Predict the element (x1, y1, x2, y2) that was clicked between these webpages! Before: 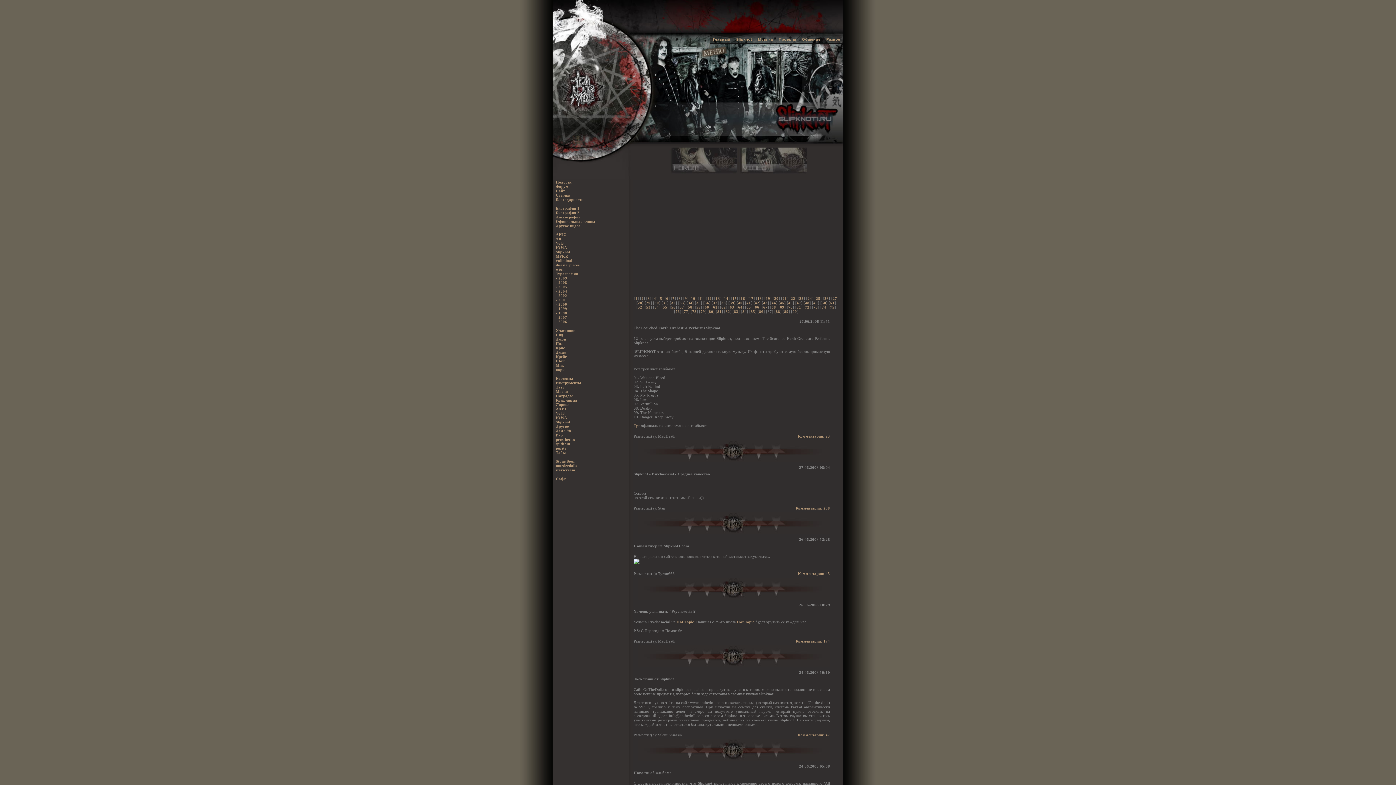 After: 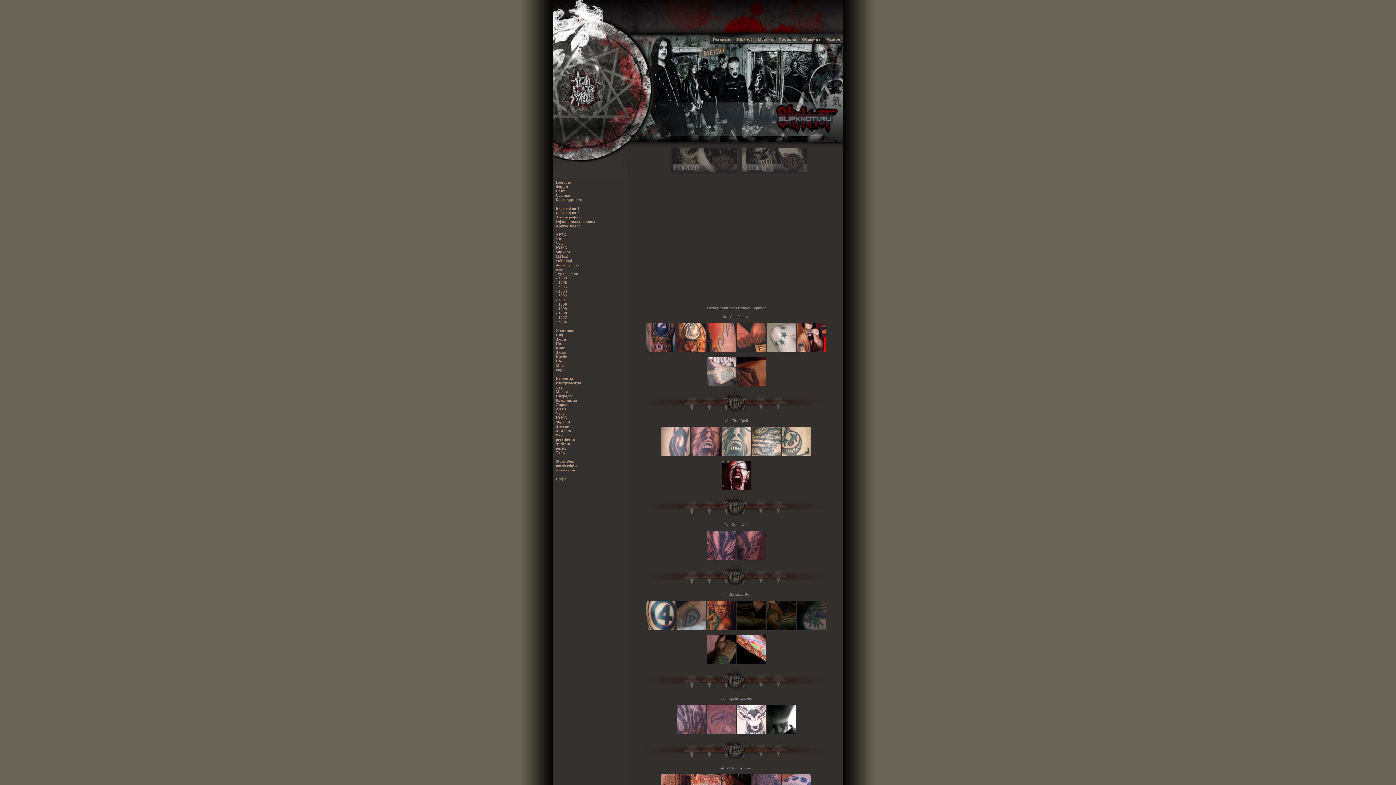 Action: bbox: (556, 385, 564, 389) label: Тату